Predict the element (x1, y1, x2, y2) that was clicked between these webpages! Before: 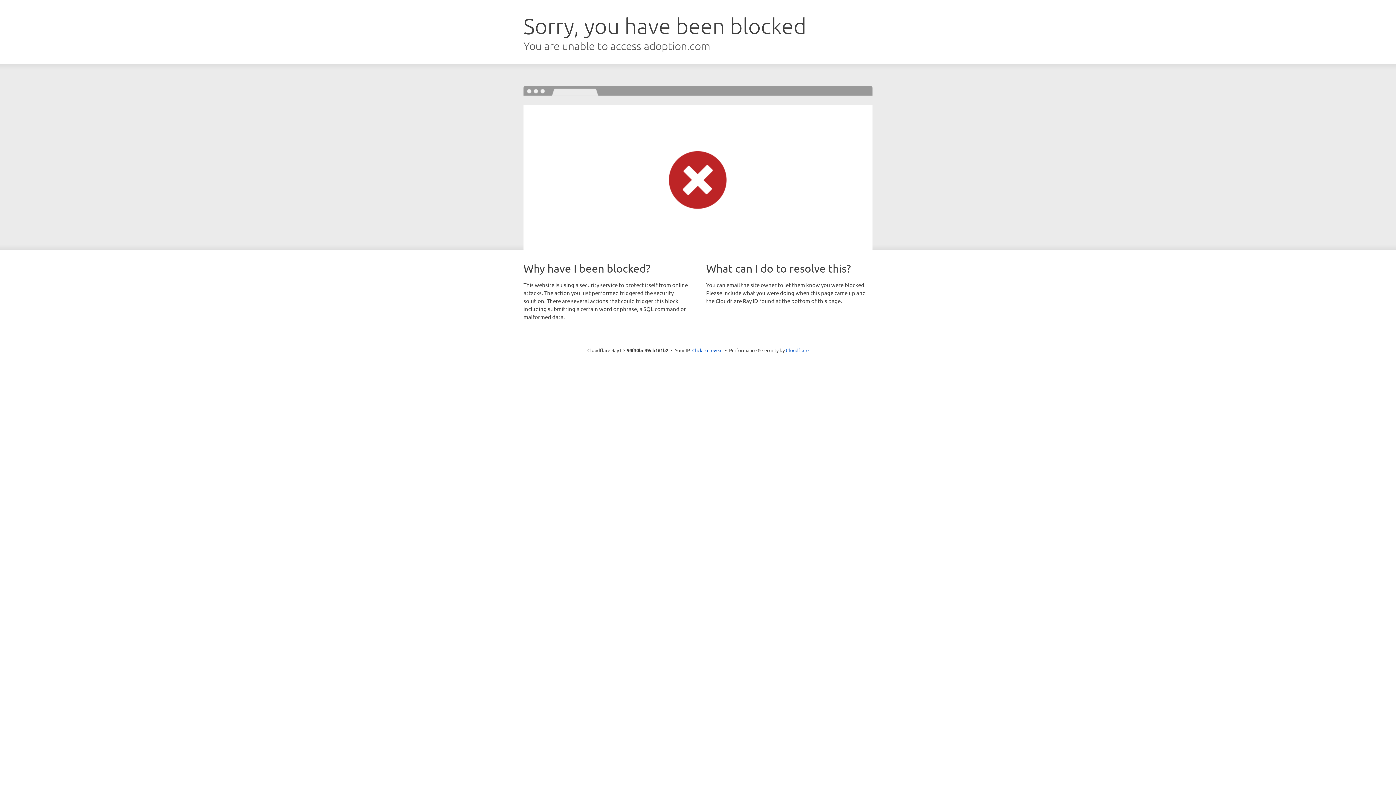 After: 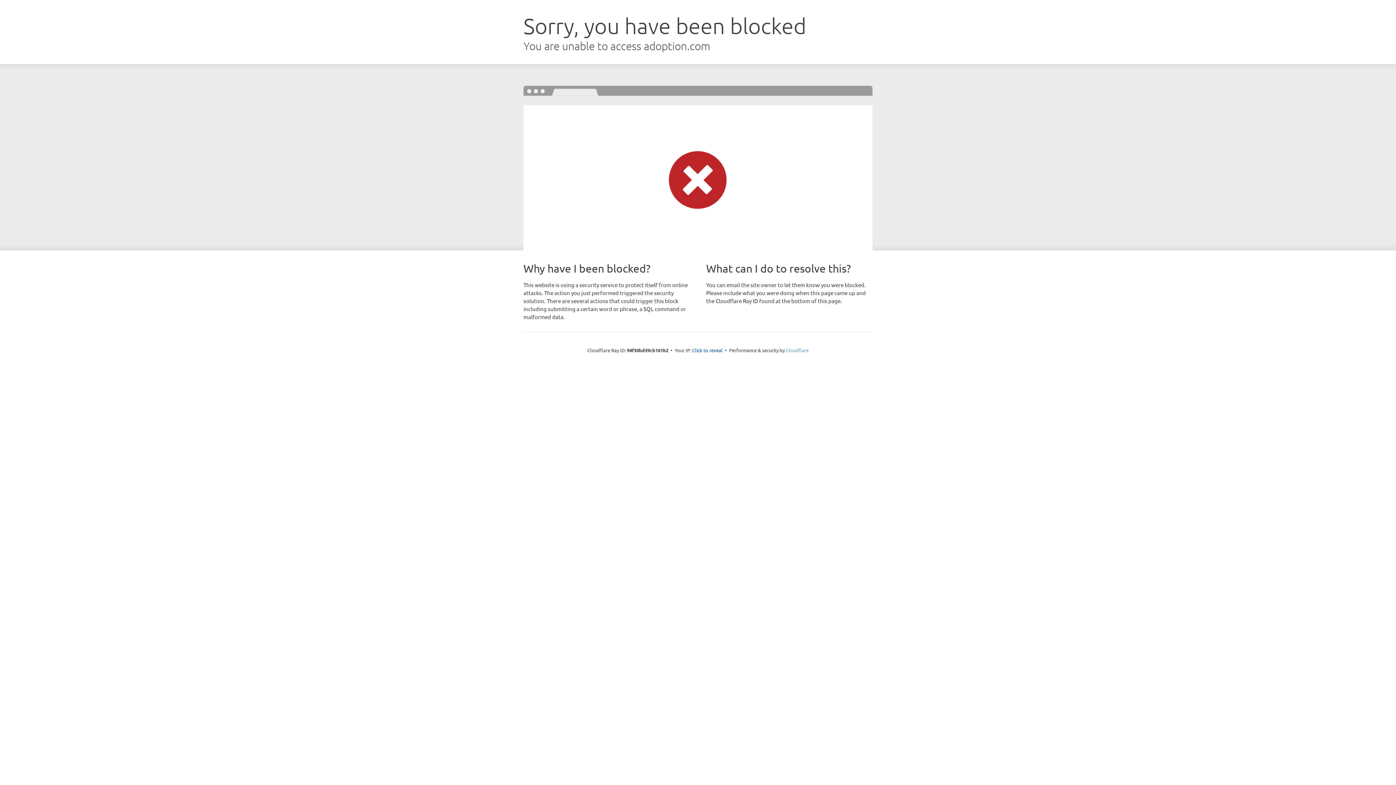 Action: bbox: (786, 347, 808, 353) label: Cloudflare